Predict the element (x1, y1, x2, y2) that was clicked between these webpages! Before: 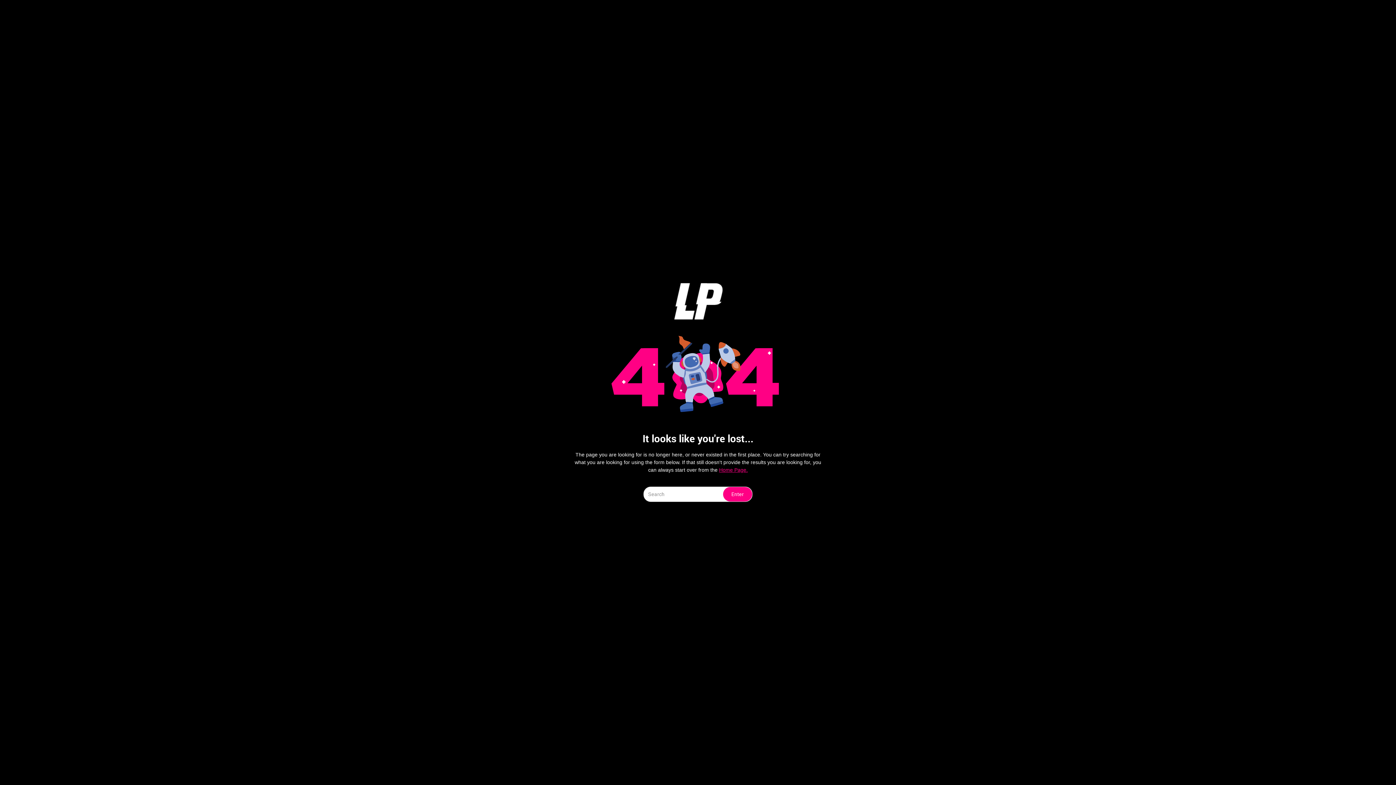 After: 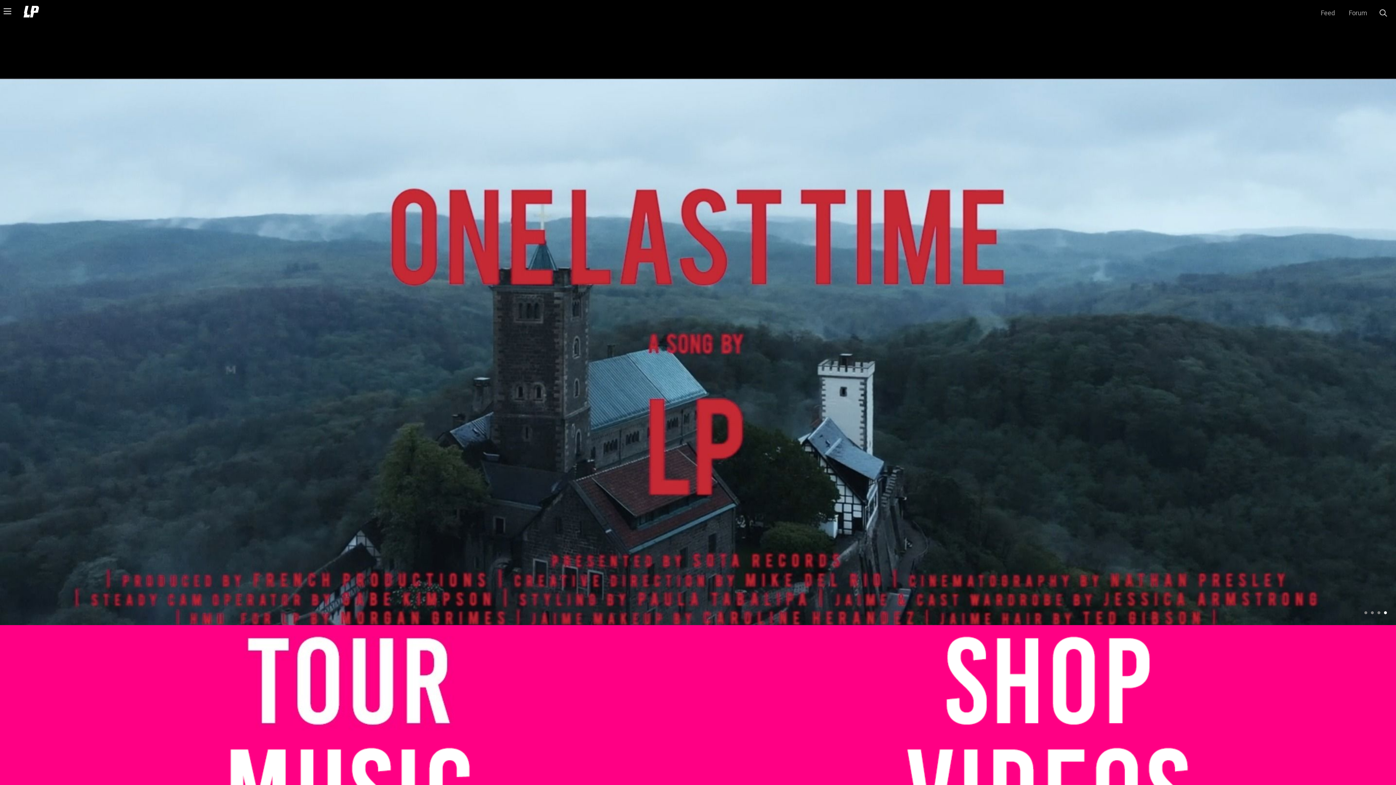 Action: label: Home Page. bbox: (719, 467, 748, 473)